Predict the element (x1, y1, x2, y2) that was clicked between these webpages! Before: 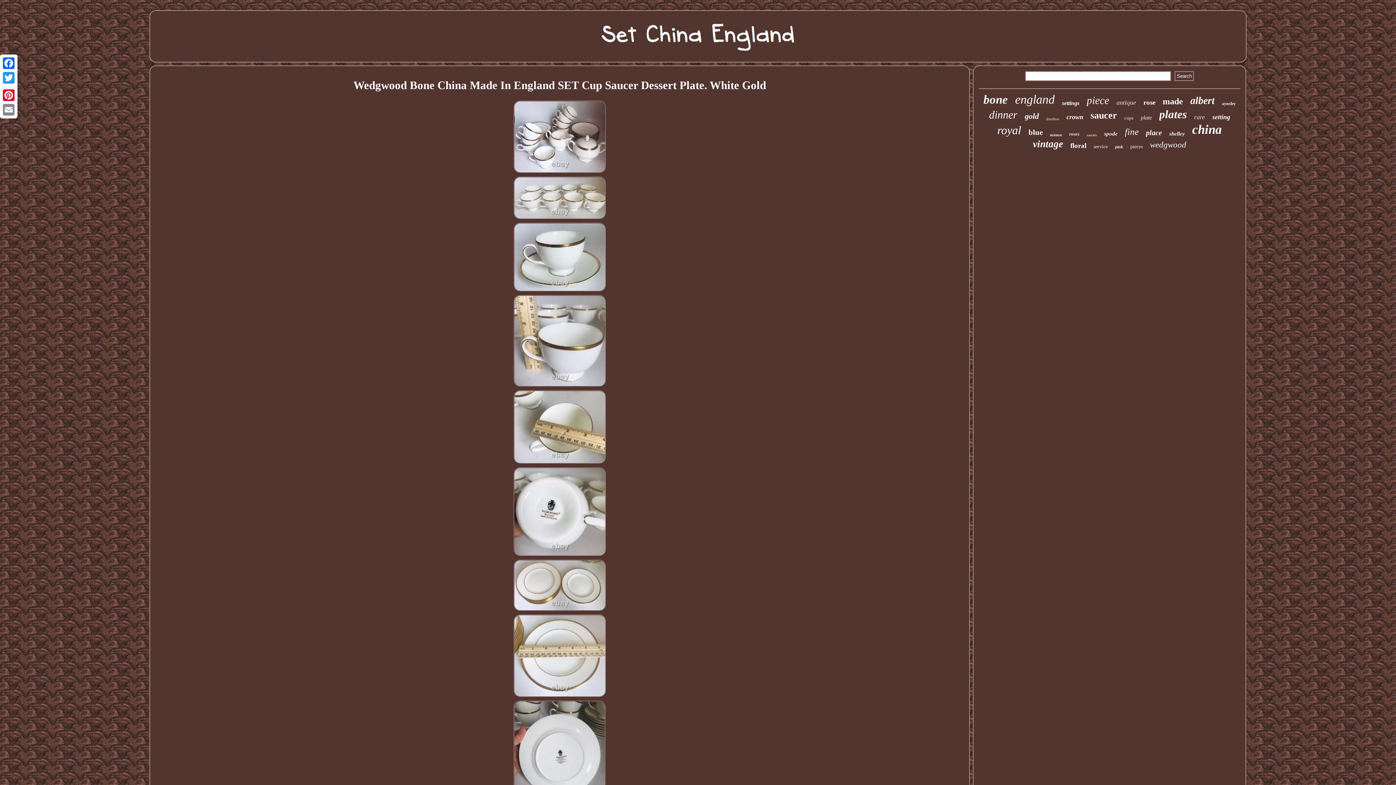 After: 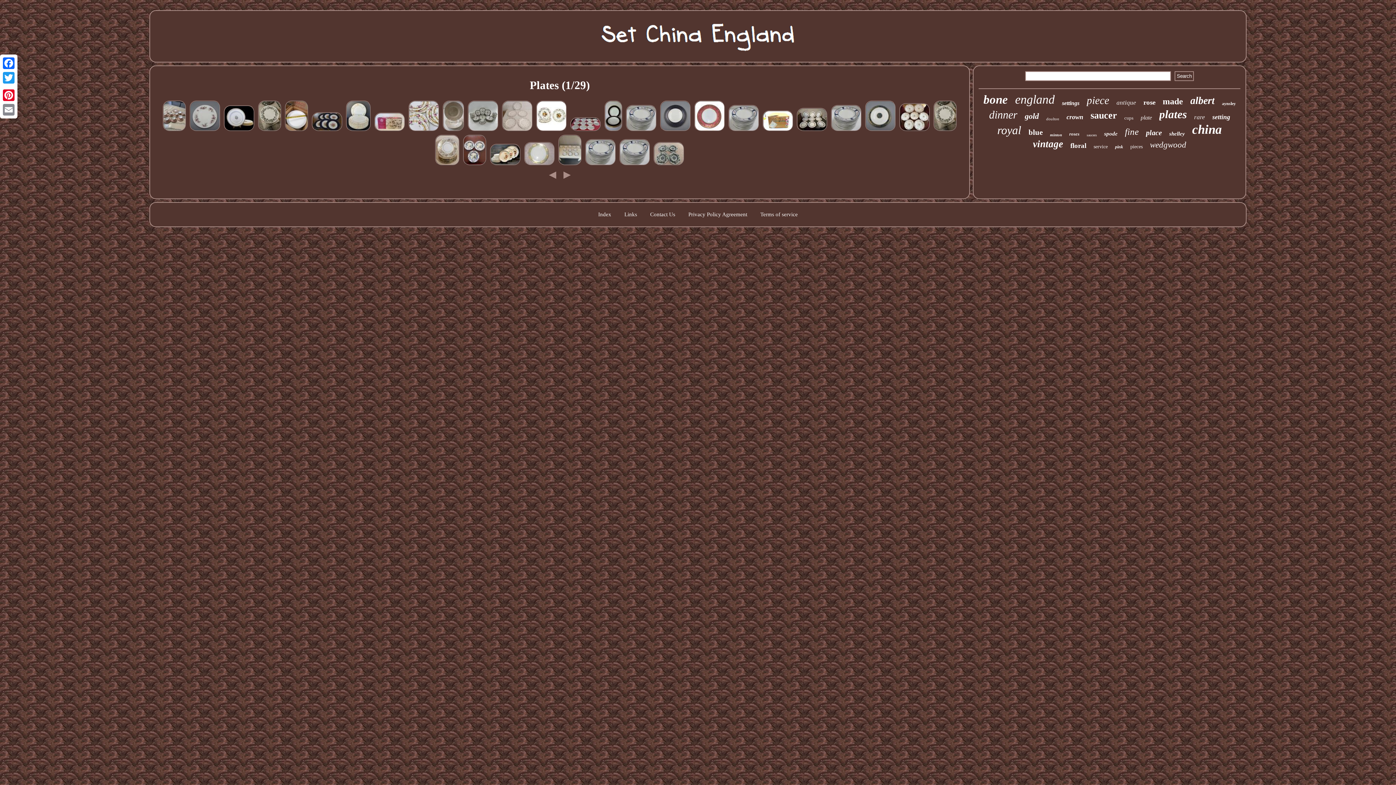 Action: bbox: (1159, 108, 1187, 121) label: plates